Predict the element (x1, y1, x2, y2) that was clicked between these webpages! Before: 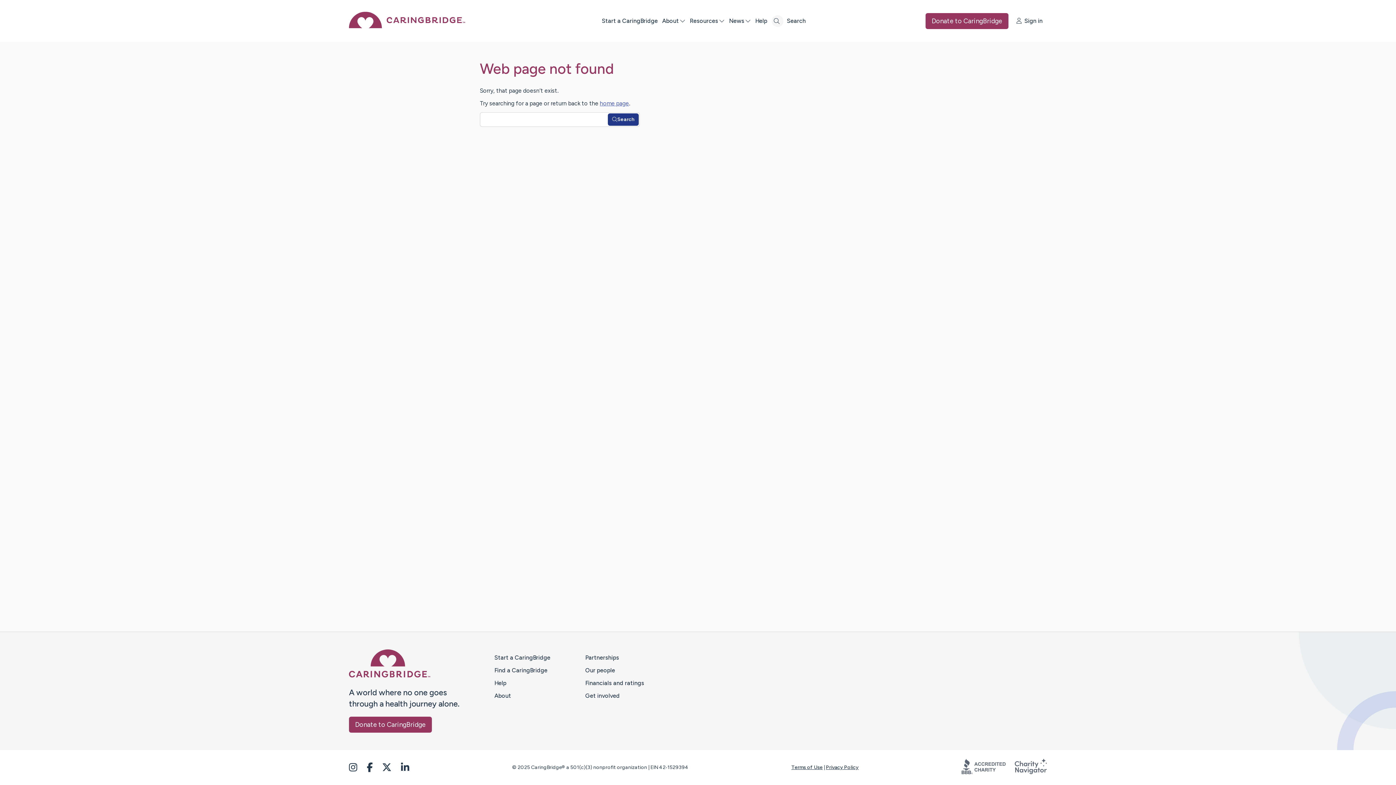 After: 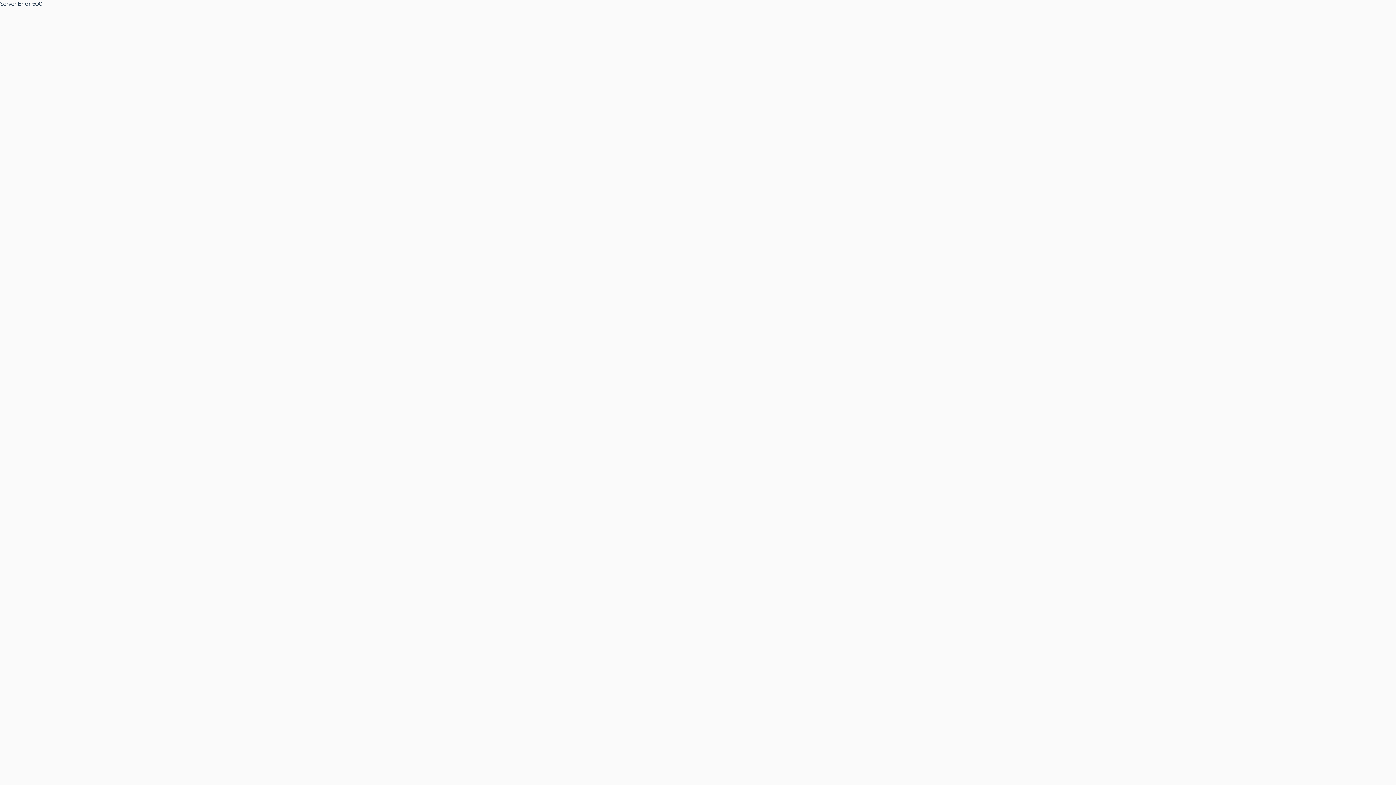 Action: bbox: (349, 673, 430, 680) label: Caring Bridge dot org Home Page